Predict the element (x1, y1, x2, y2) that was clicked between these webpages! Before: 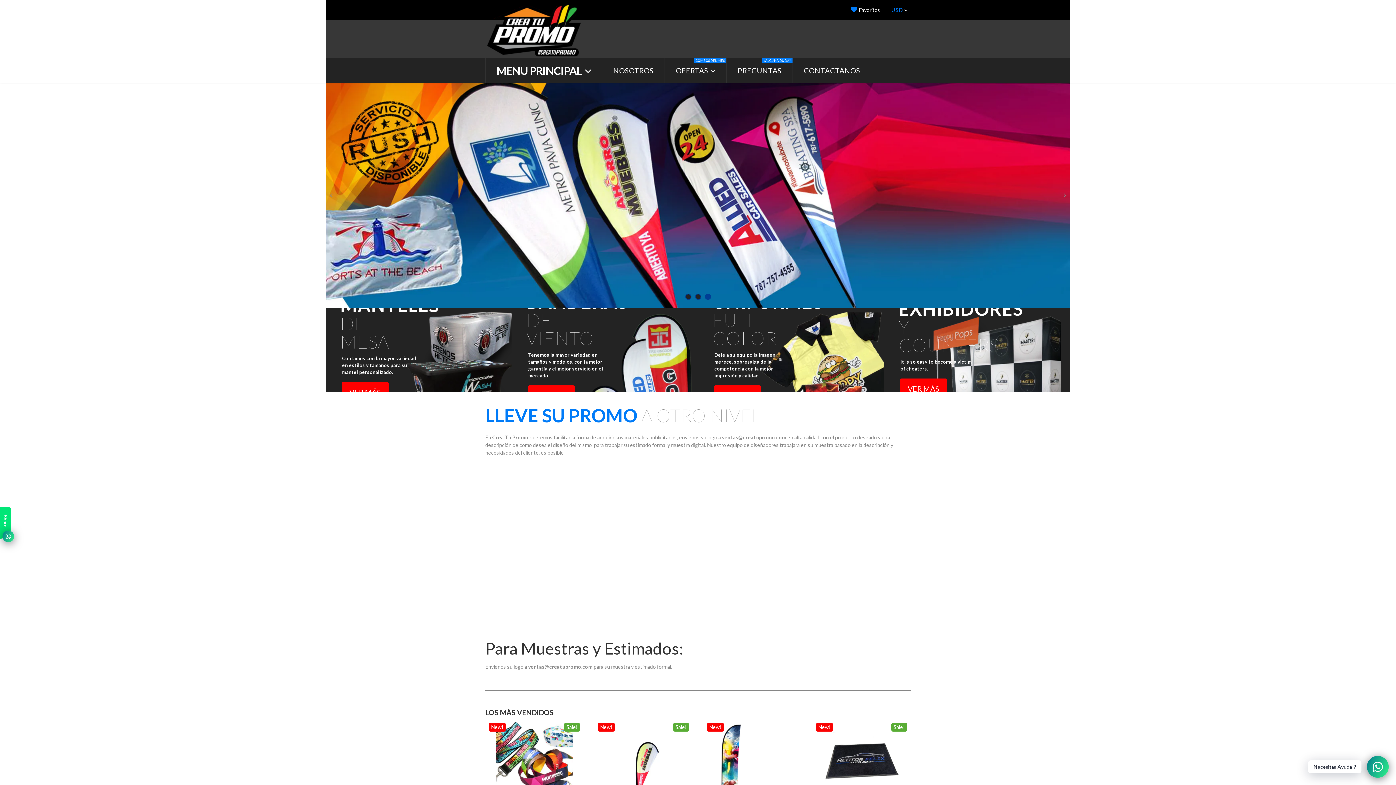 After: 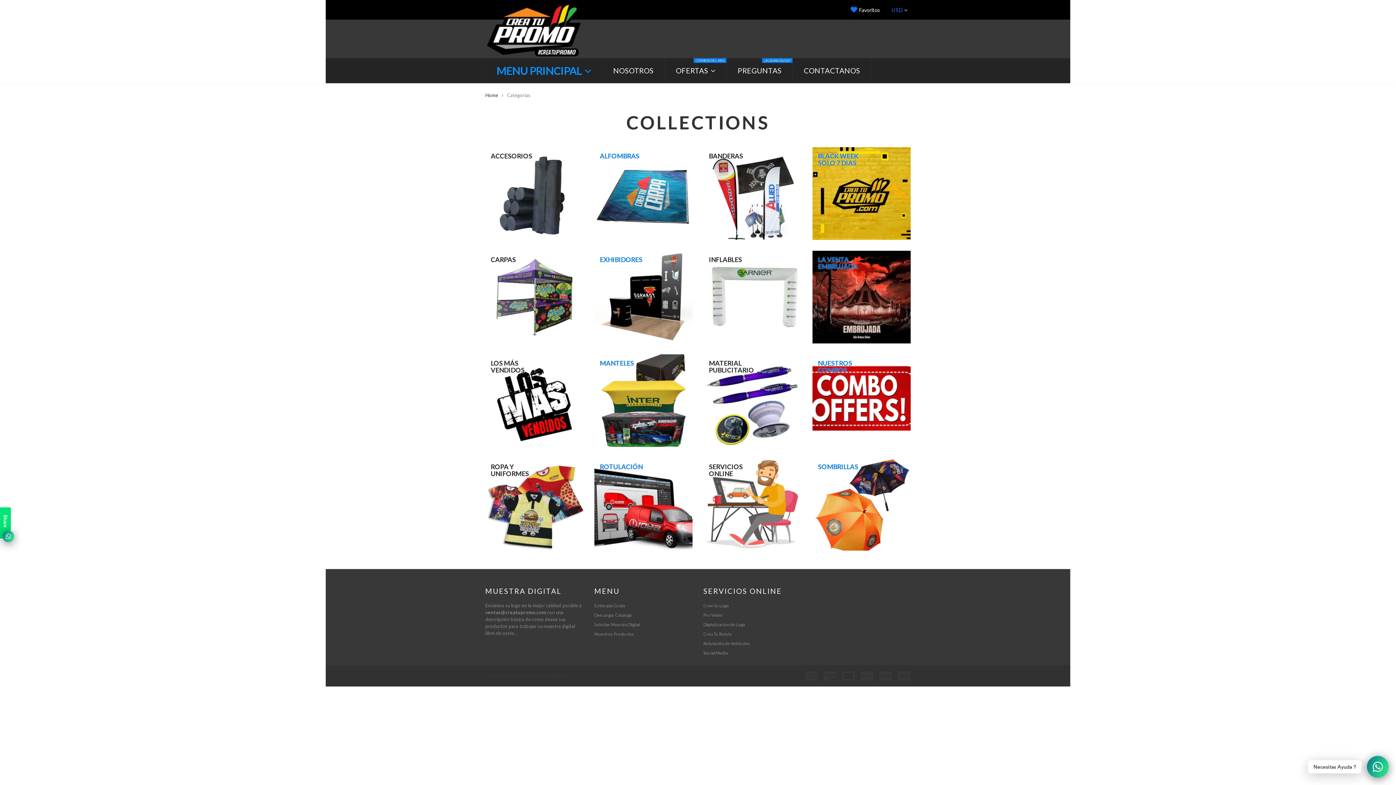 Action: label: MENU PRINCIPAL  bbox: (485, 58, 602, 83)